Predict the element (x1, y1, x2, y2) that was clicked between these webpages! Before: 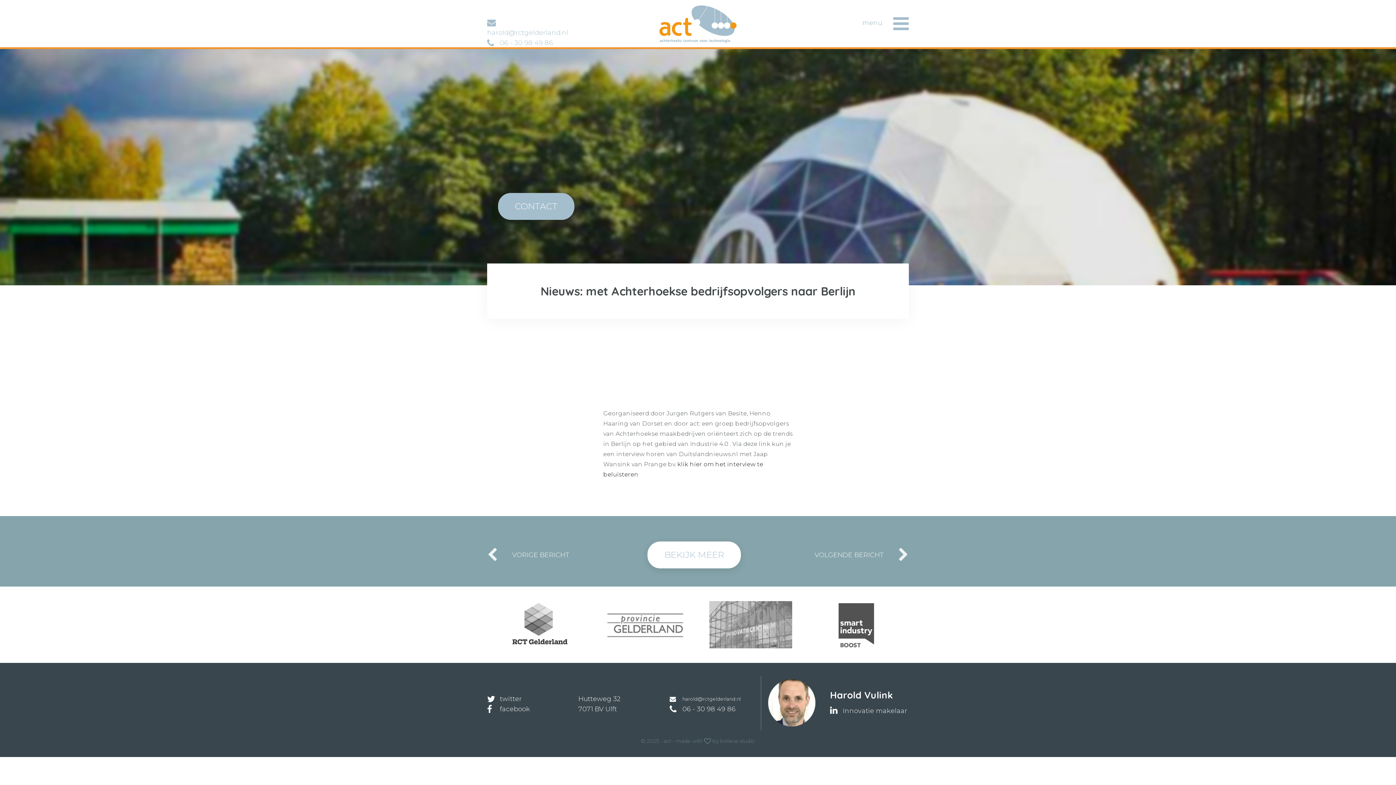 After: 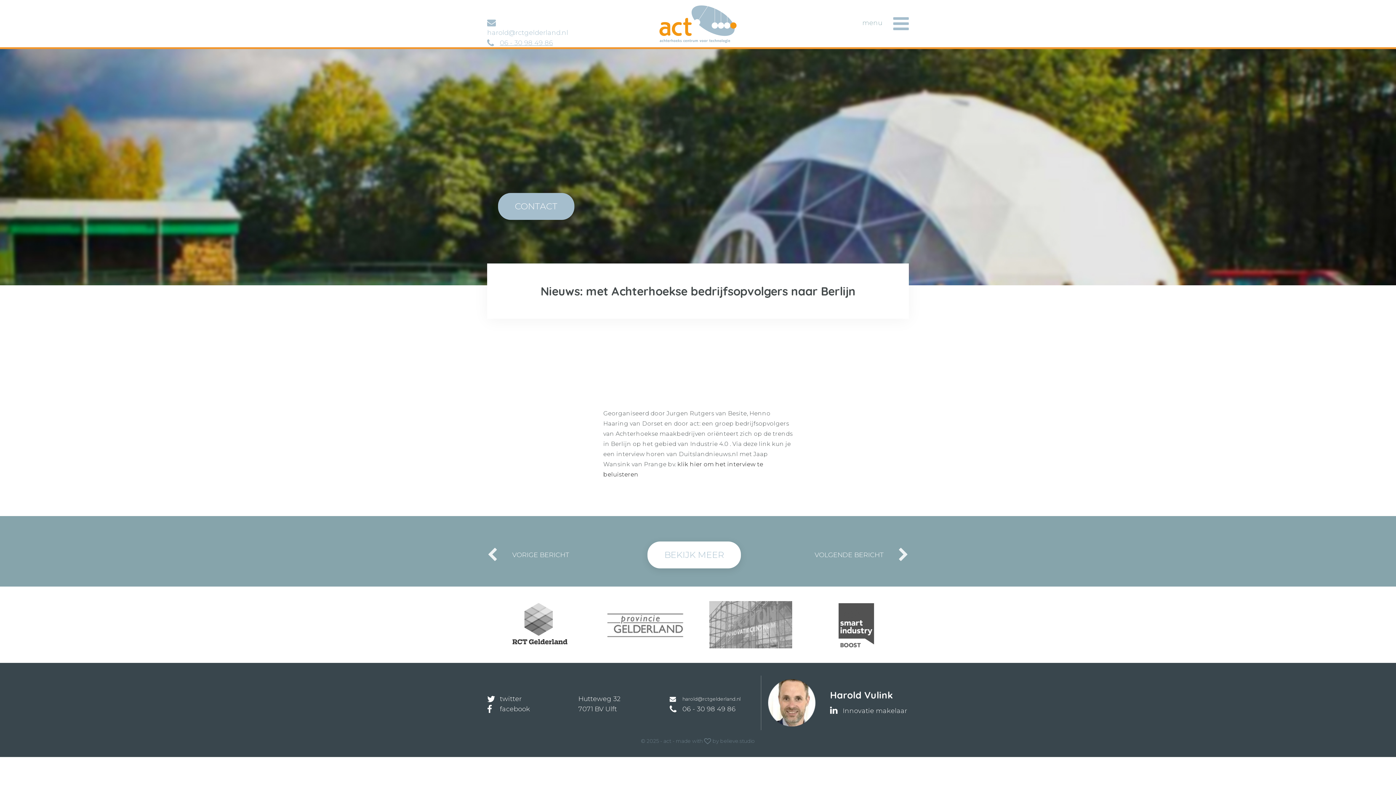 Action: label: 06 - 30 98 49 86 bbox: (487, 38, 553, 46)